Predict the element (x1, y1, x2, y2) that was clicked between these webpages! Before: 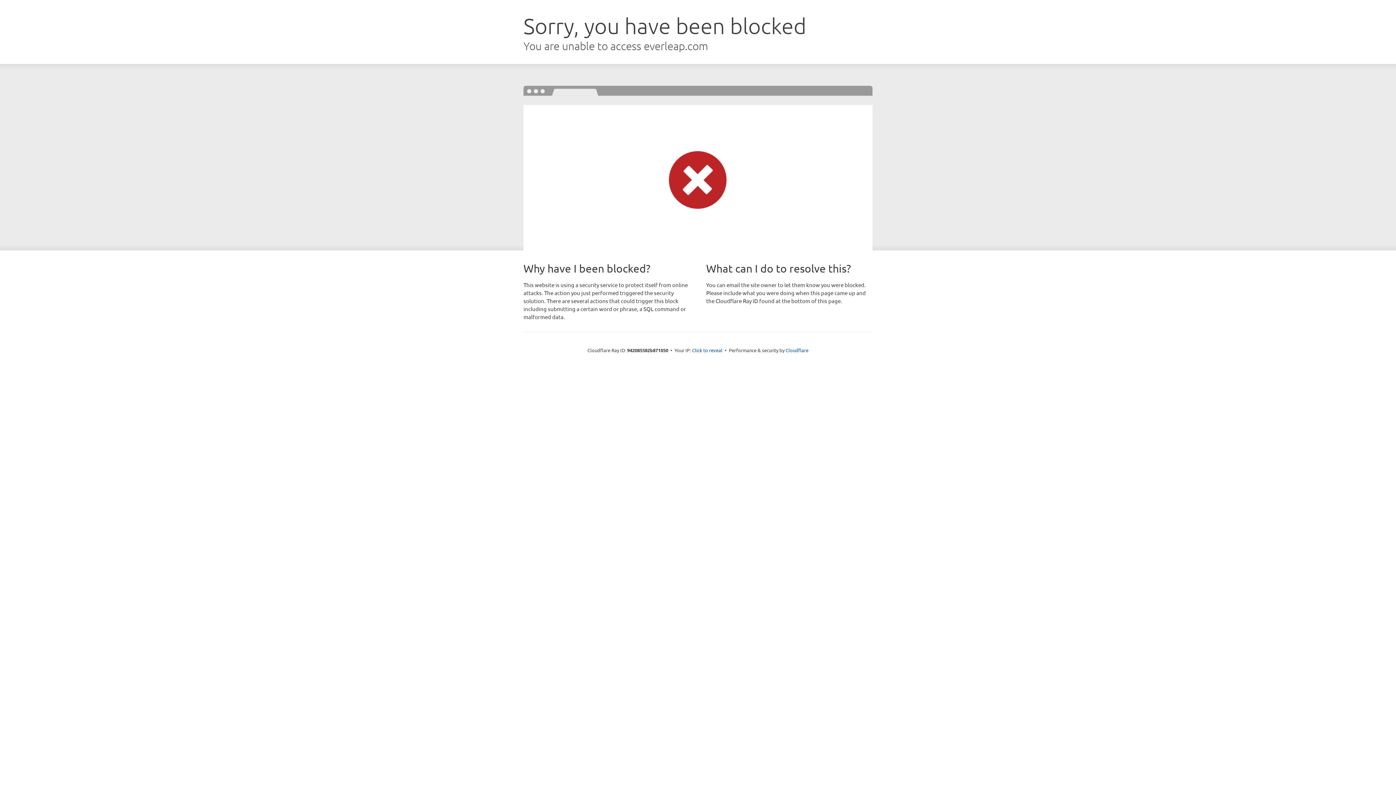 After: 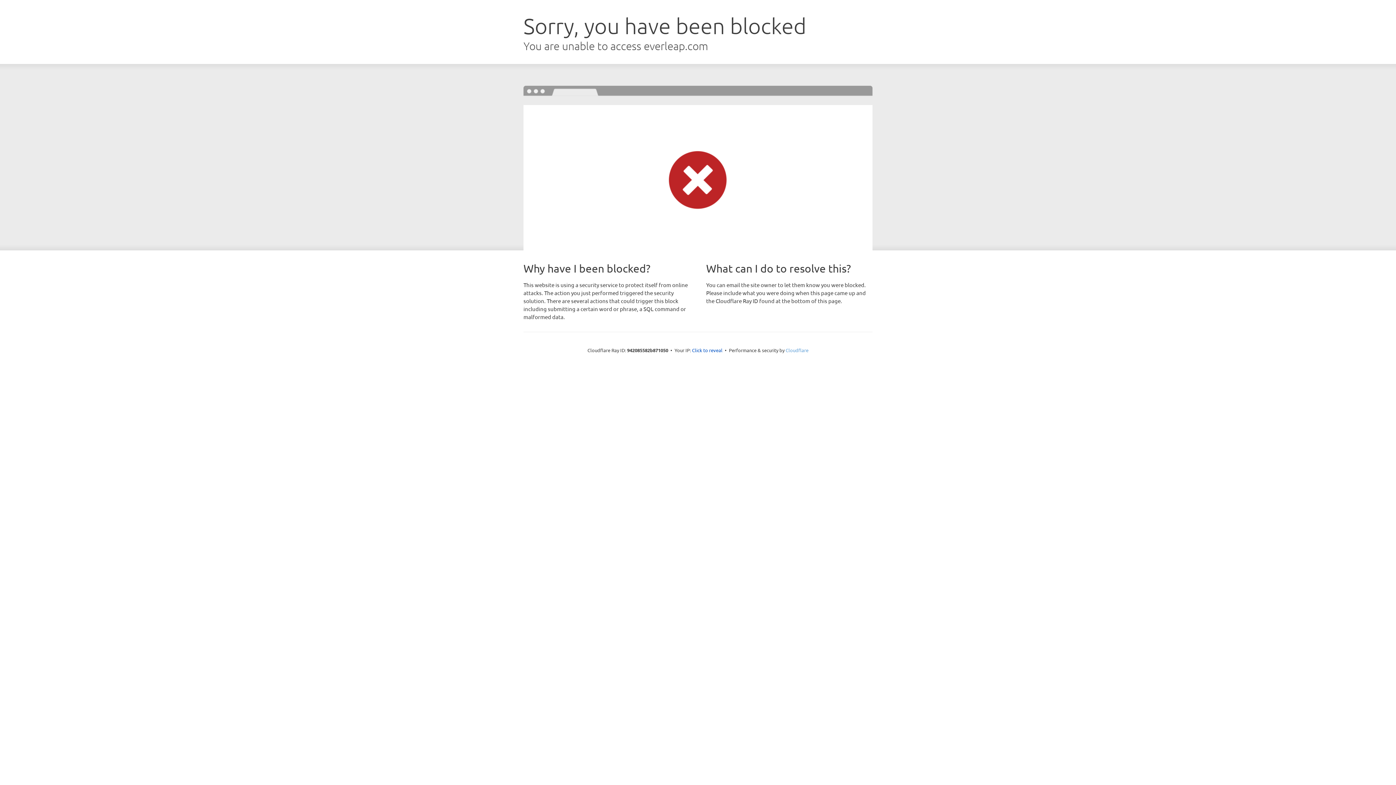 Action: label: Cloudflare bbox: (785, 347, 808, 353)